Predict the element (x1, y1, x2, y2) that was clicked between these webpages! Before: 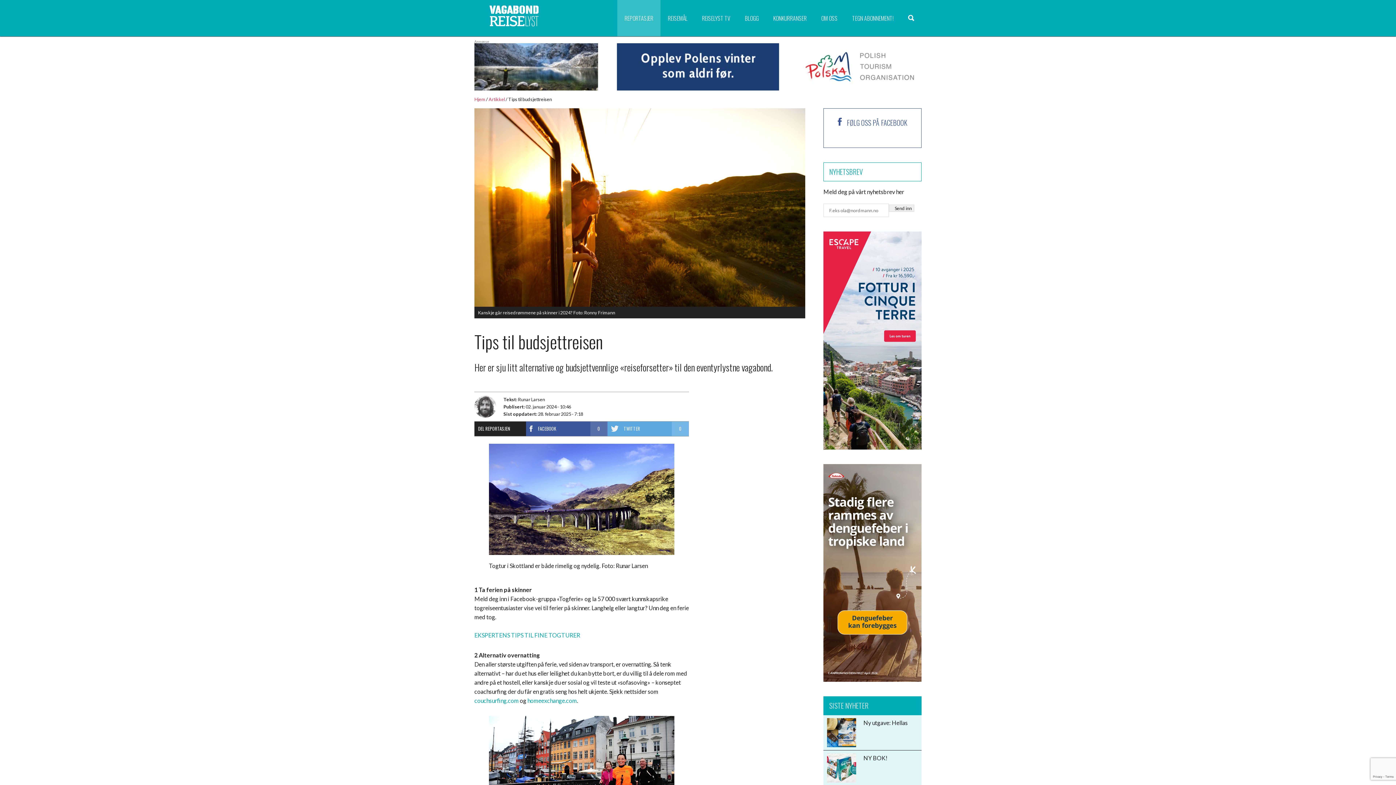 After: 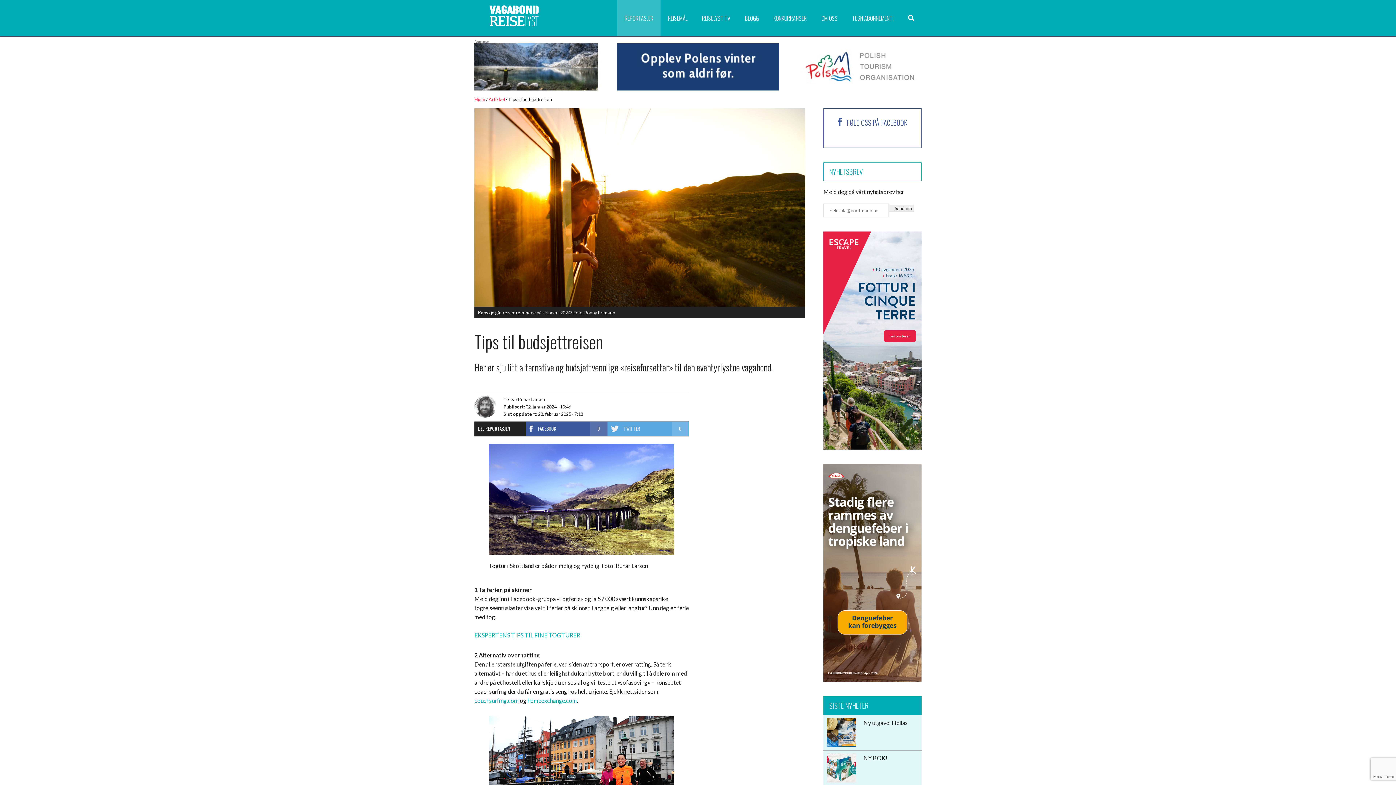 Action: bbox: (823, 569, 921, 575)